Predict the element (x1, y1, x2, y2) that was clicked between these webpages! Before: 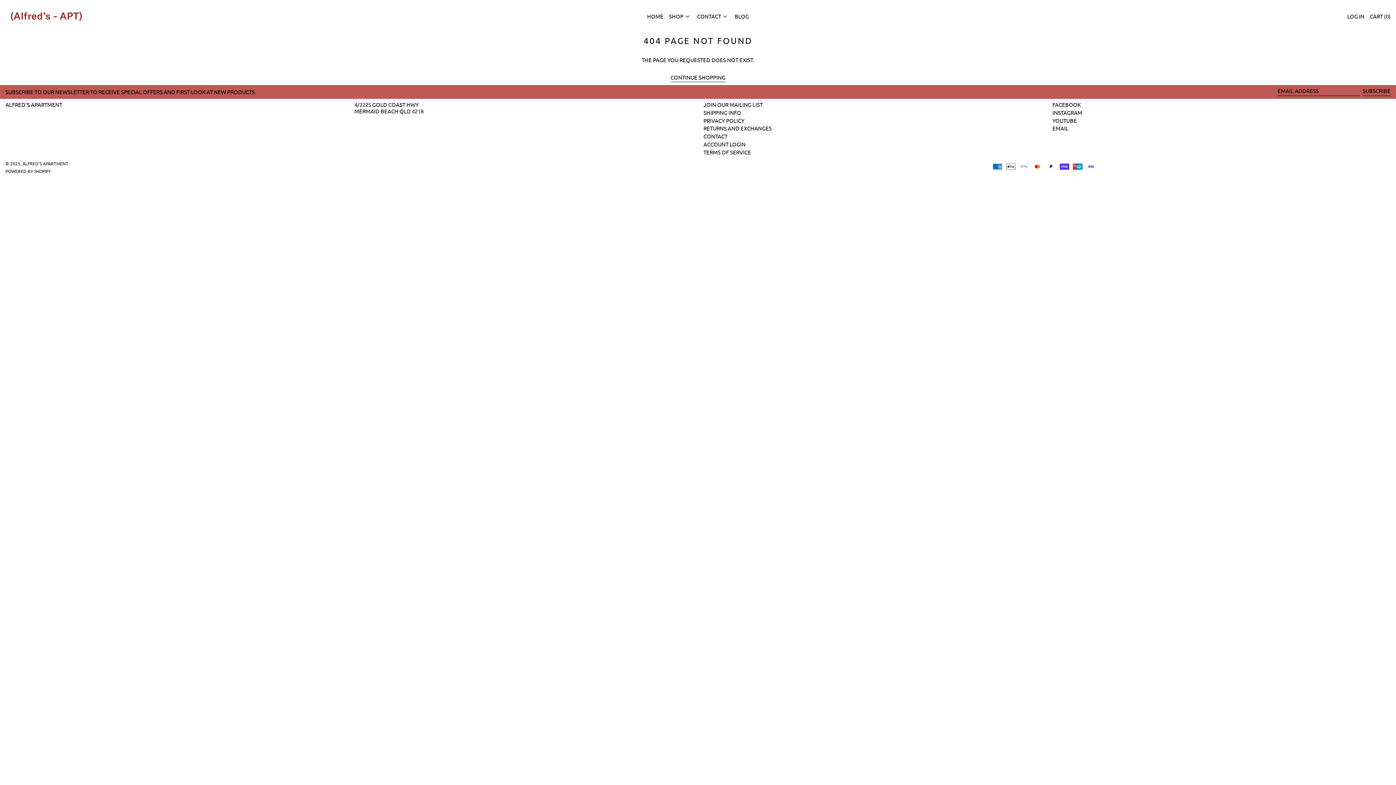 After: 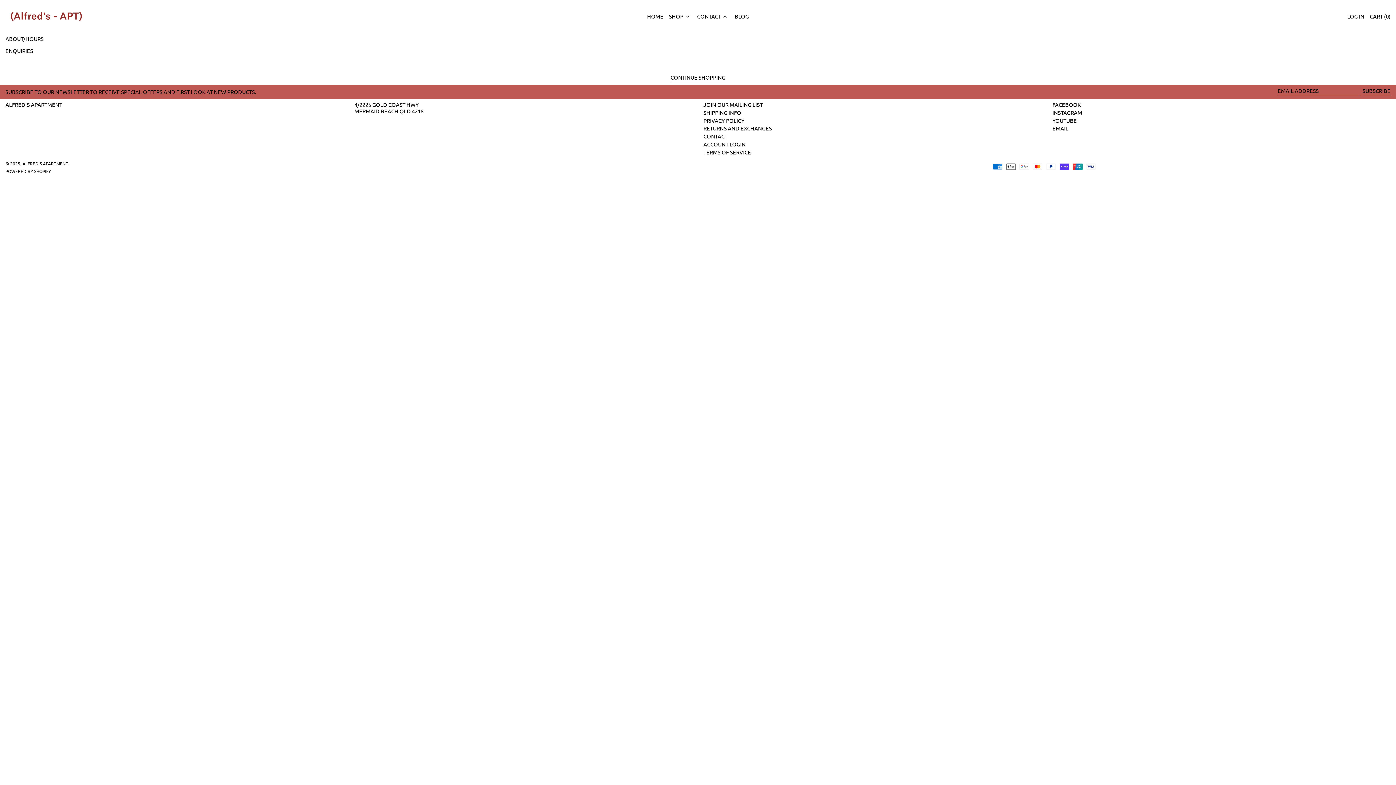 Action: label: CONTACT bbox: (697, 2, 729, 30)